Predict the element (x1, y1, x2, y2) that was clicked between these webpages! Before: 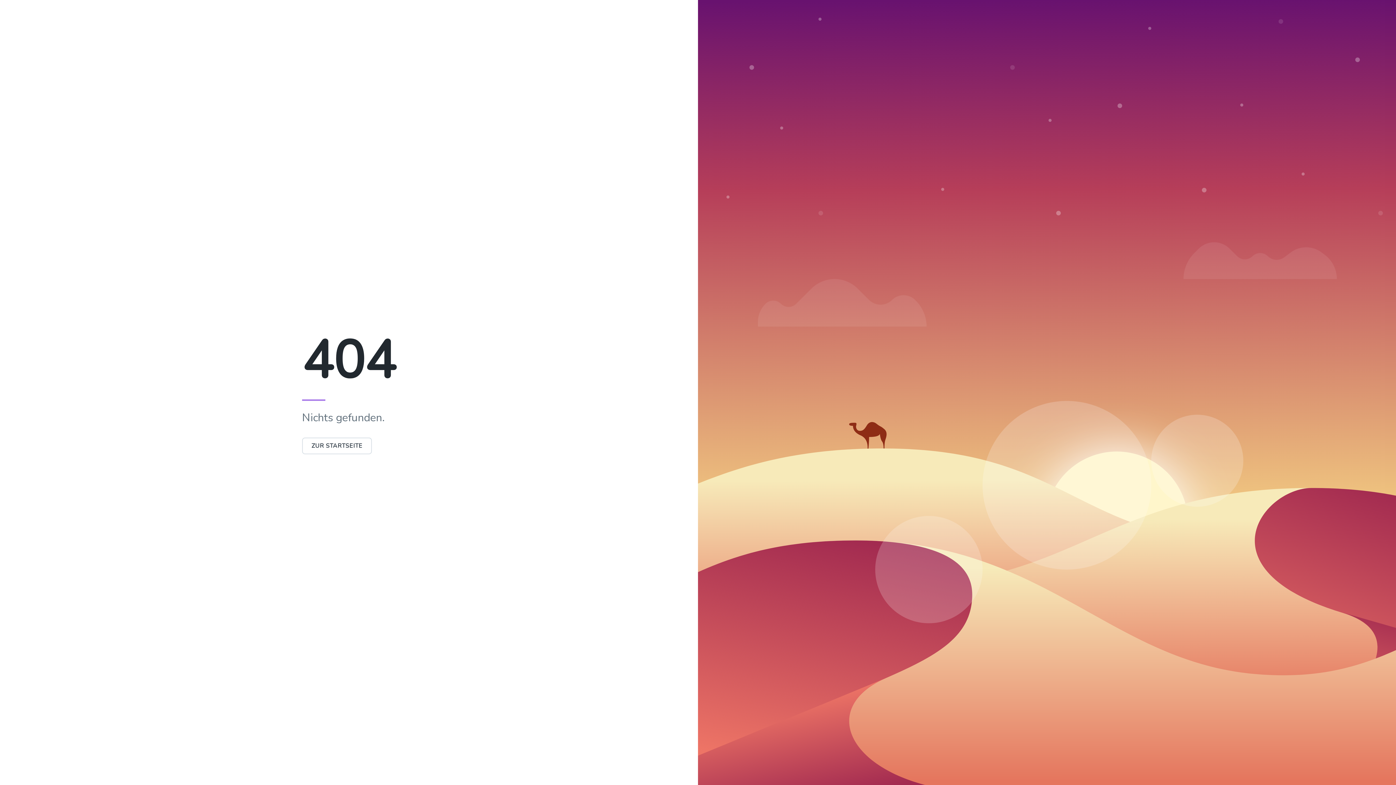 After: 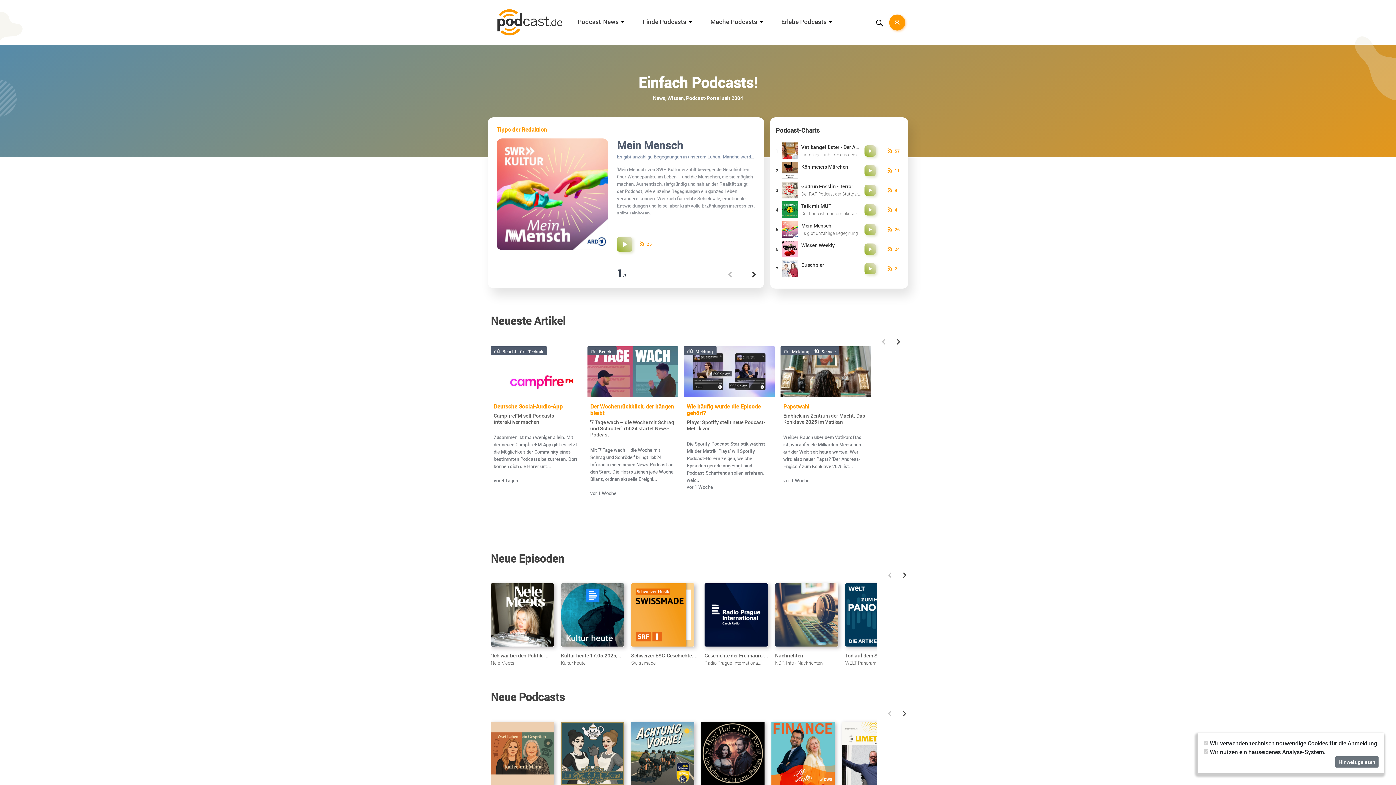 Action: bbox: (302, 442, 372, 450) label: ZUR STARTSEITE